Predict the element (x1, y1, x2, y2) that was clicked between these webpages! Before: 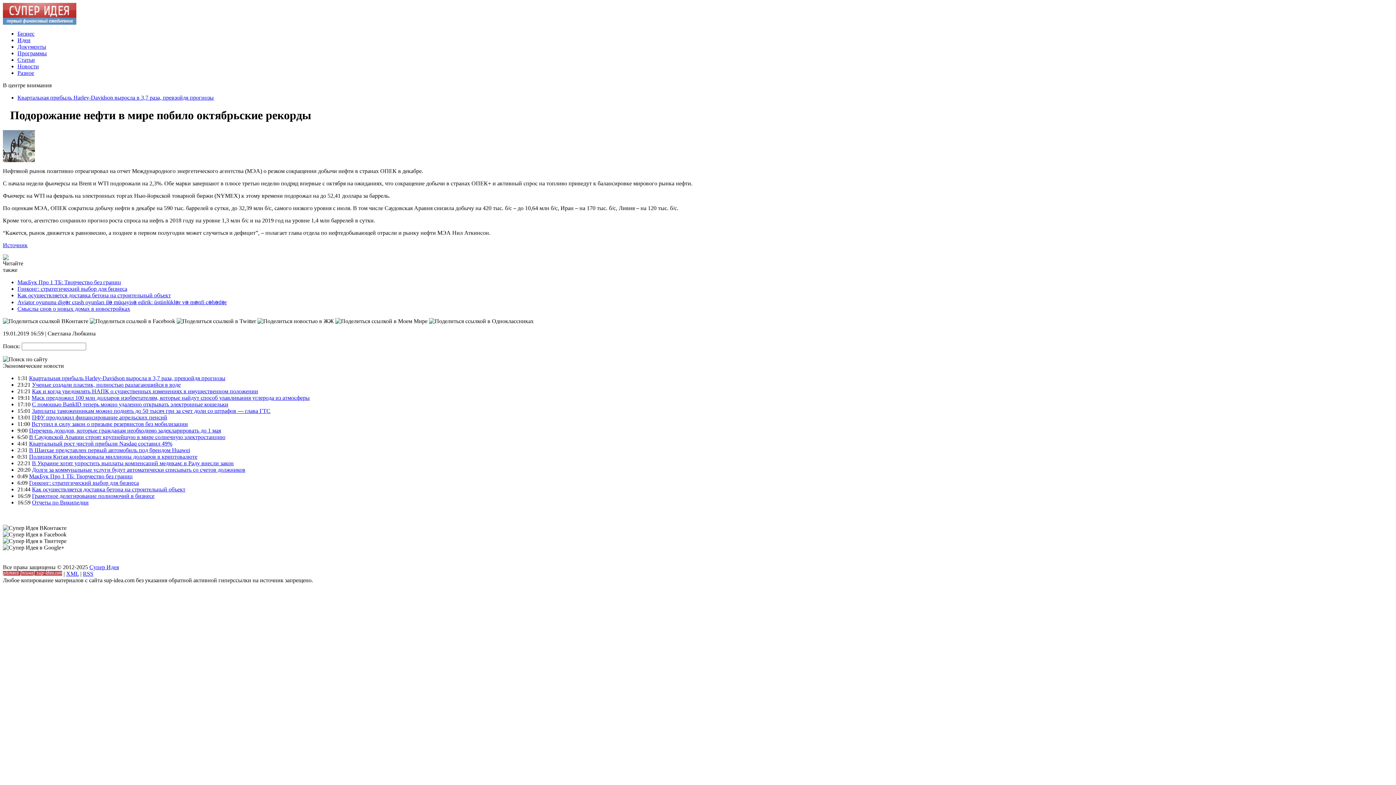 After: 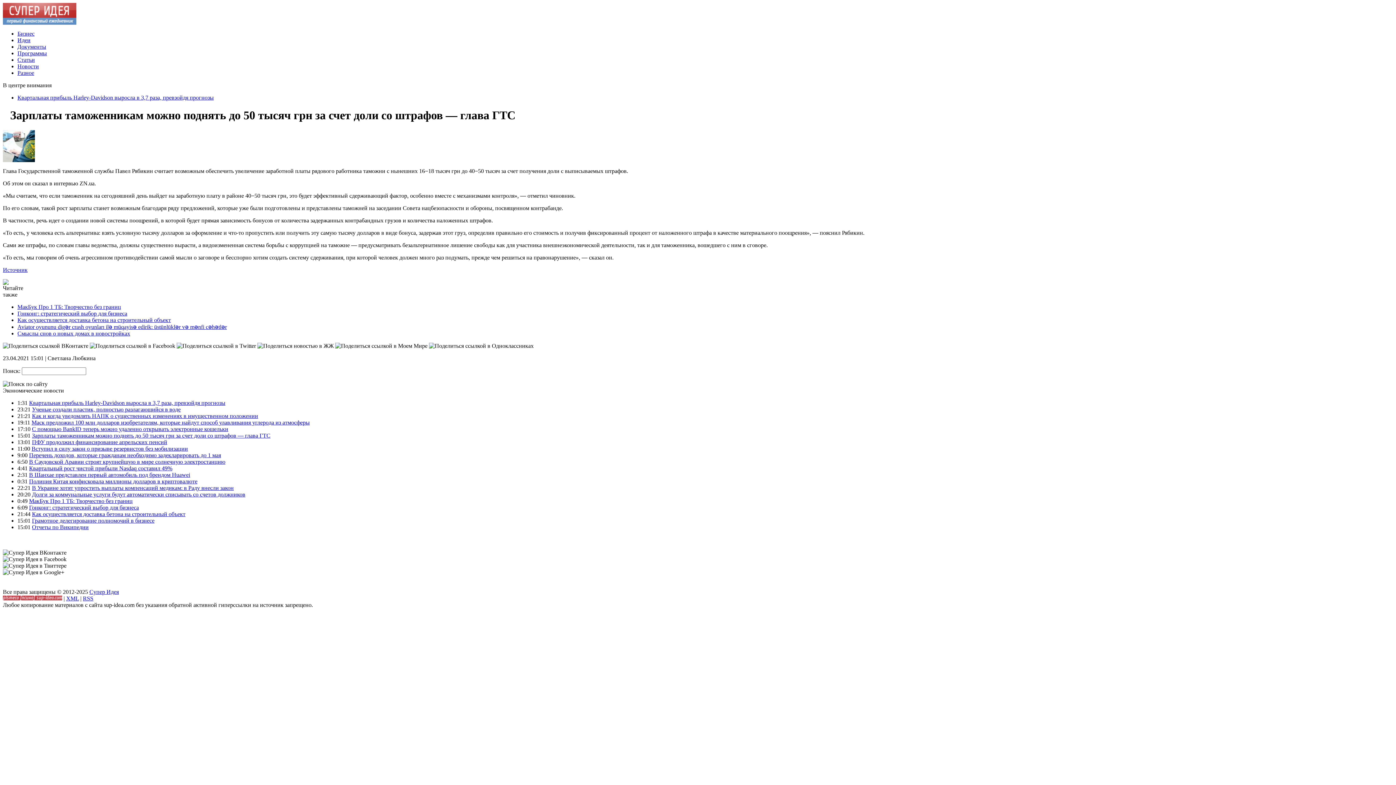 Action: label: Зарплаты таможенникам можно поднять до 50 тысяч грн за счет доли со штрафов — глава ГТС bbox: (32, 407, 270, 414)